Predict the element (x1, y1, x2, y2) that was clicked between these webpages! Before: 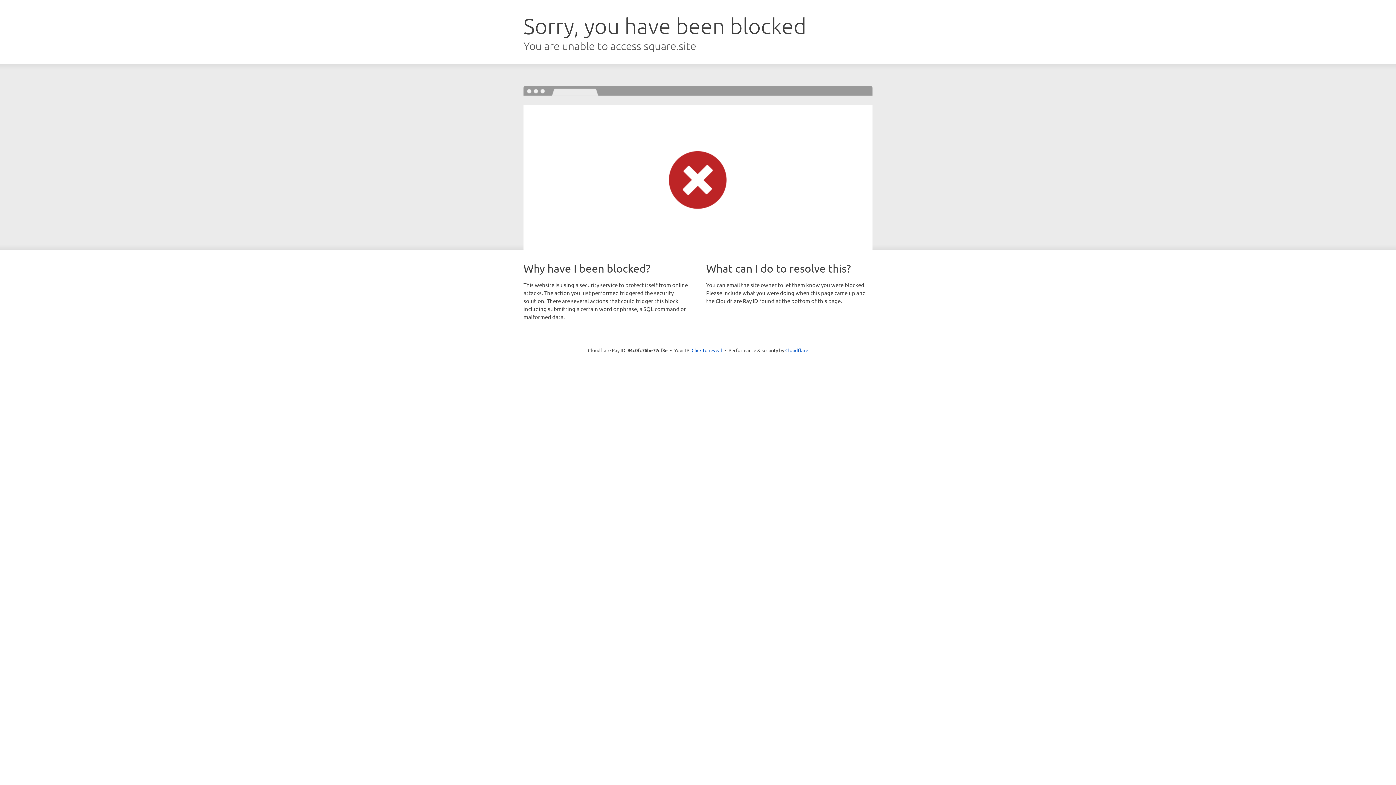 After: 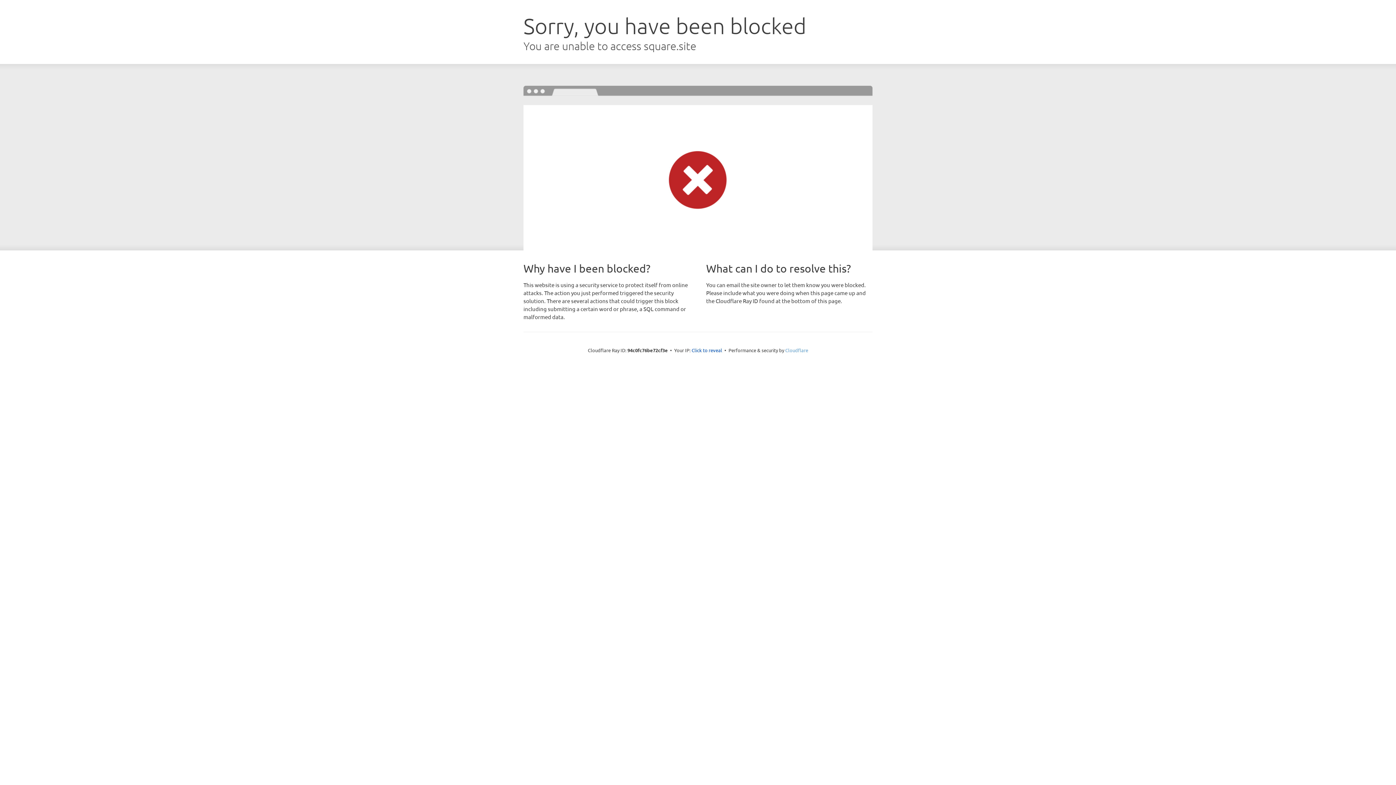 Action: label: Cloudflare bbox: (785, 347, 808, 353)